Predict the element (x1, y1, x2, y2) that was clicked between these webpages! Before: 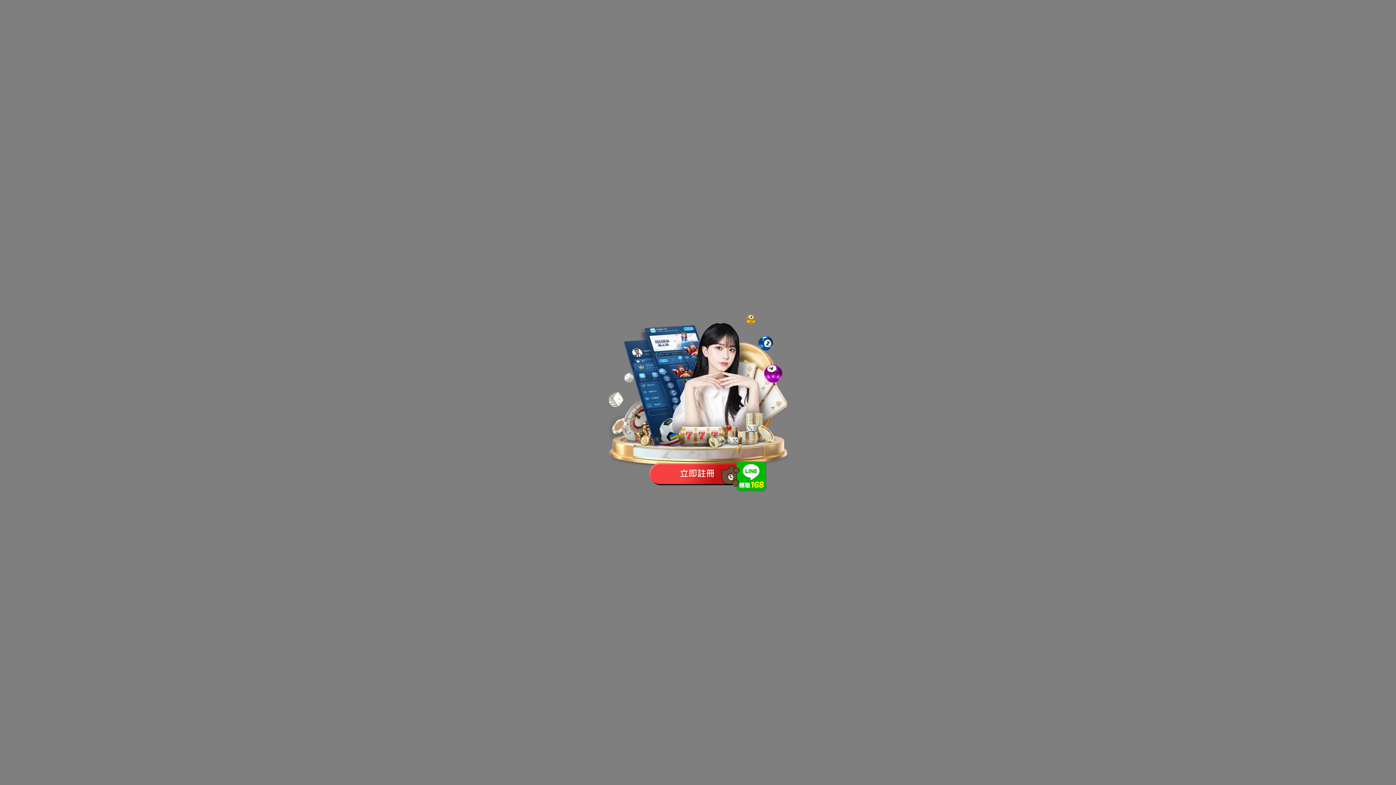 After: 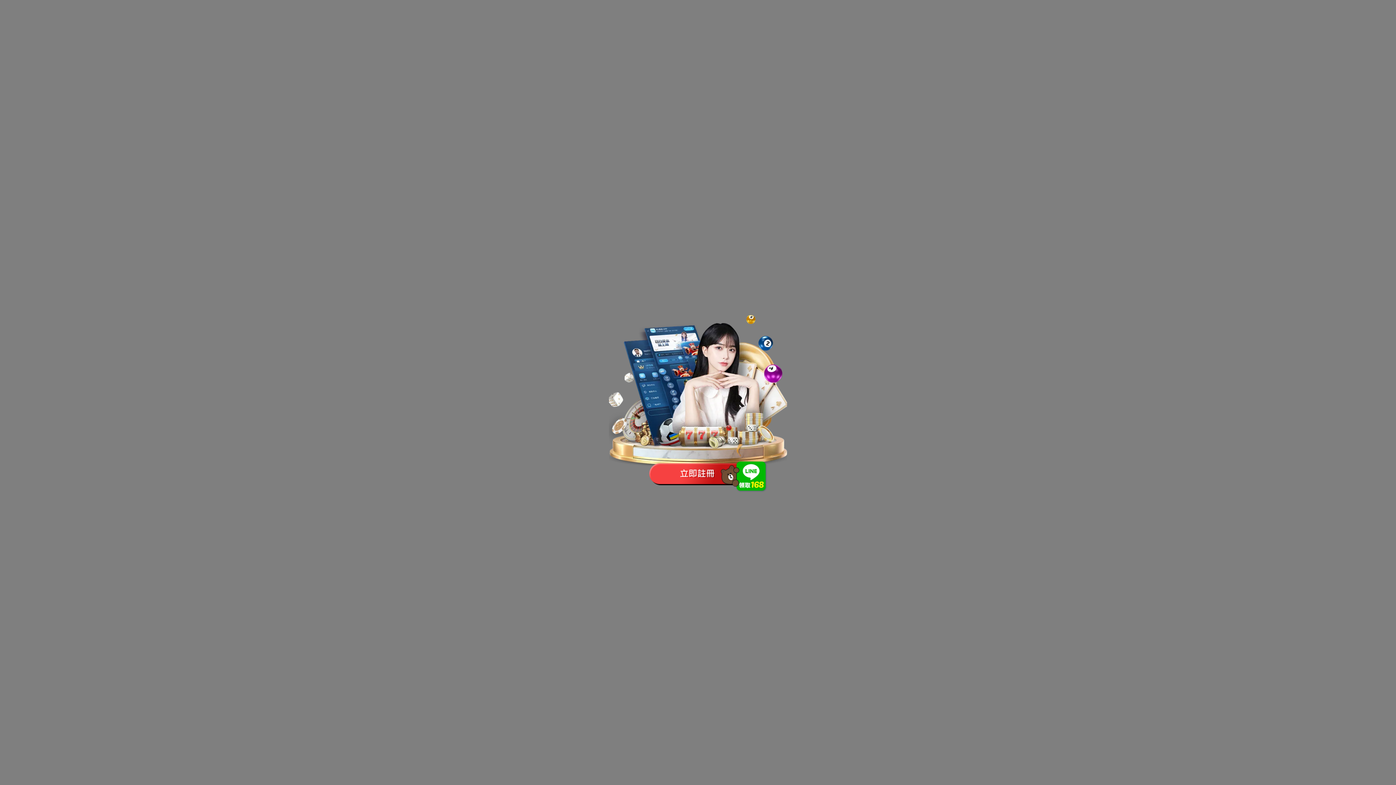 Action: bbox: (720, 461, 770, 492)